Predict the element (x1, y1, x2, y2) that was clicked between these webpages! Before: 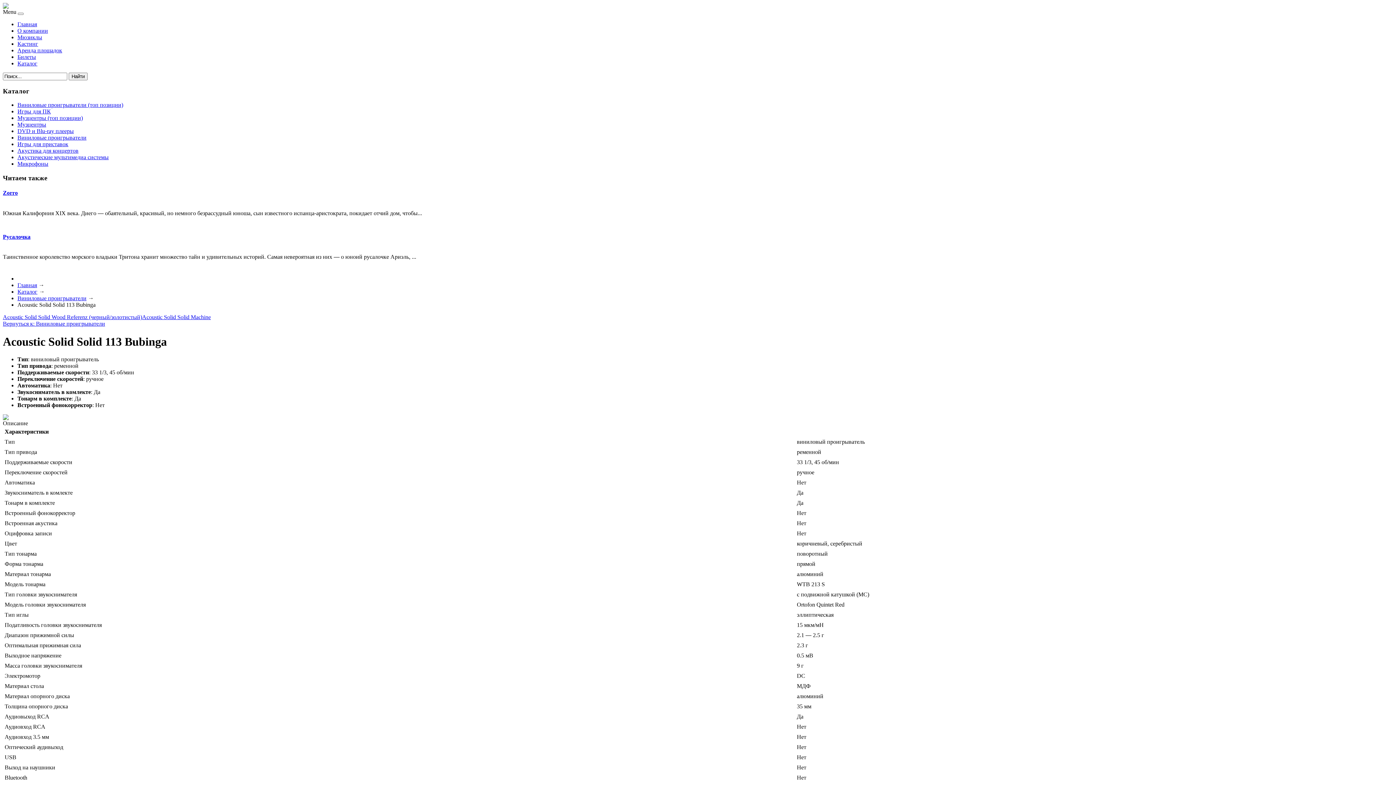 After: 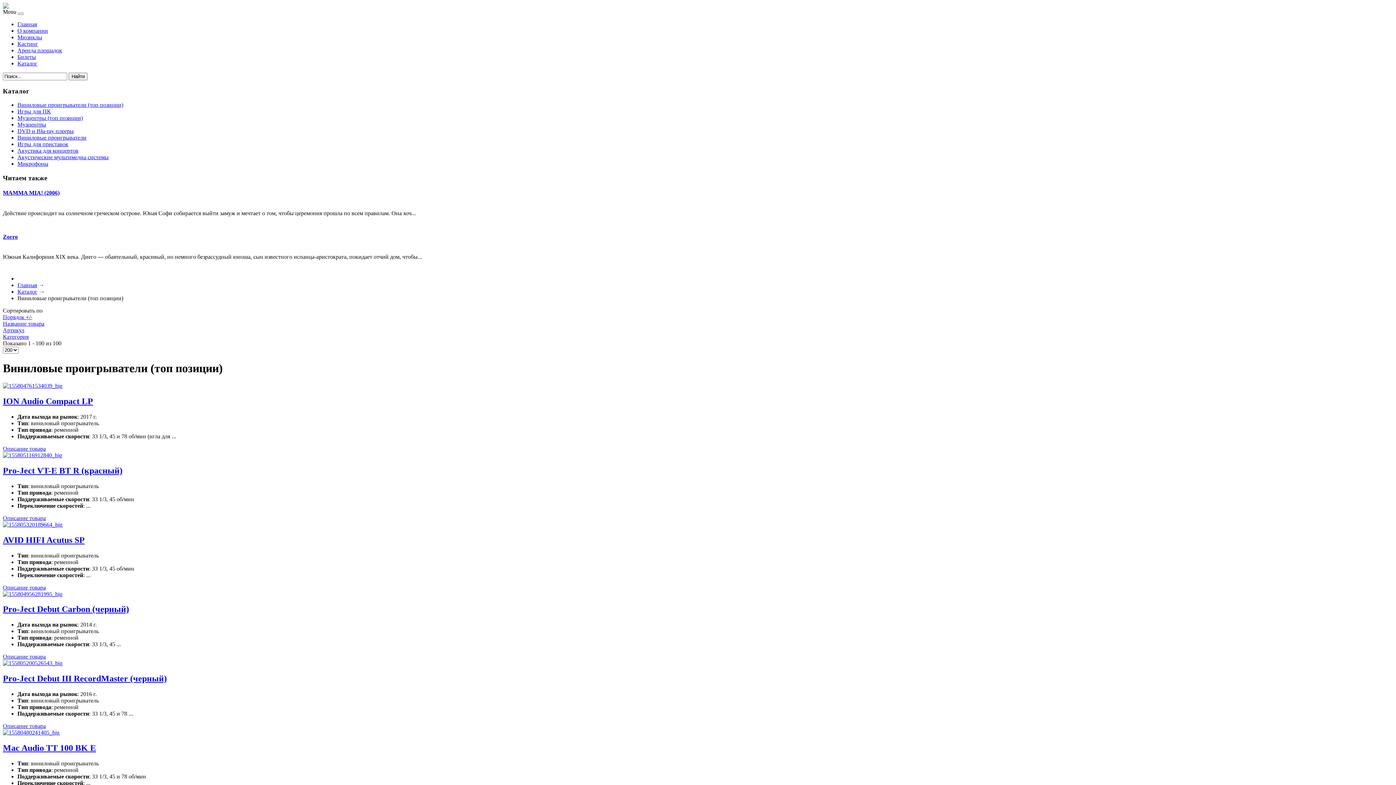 Action: bbox: (17, 101, 123, 108) label: Виниловые проигрыватели (топ позиции)